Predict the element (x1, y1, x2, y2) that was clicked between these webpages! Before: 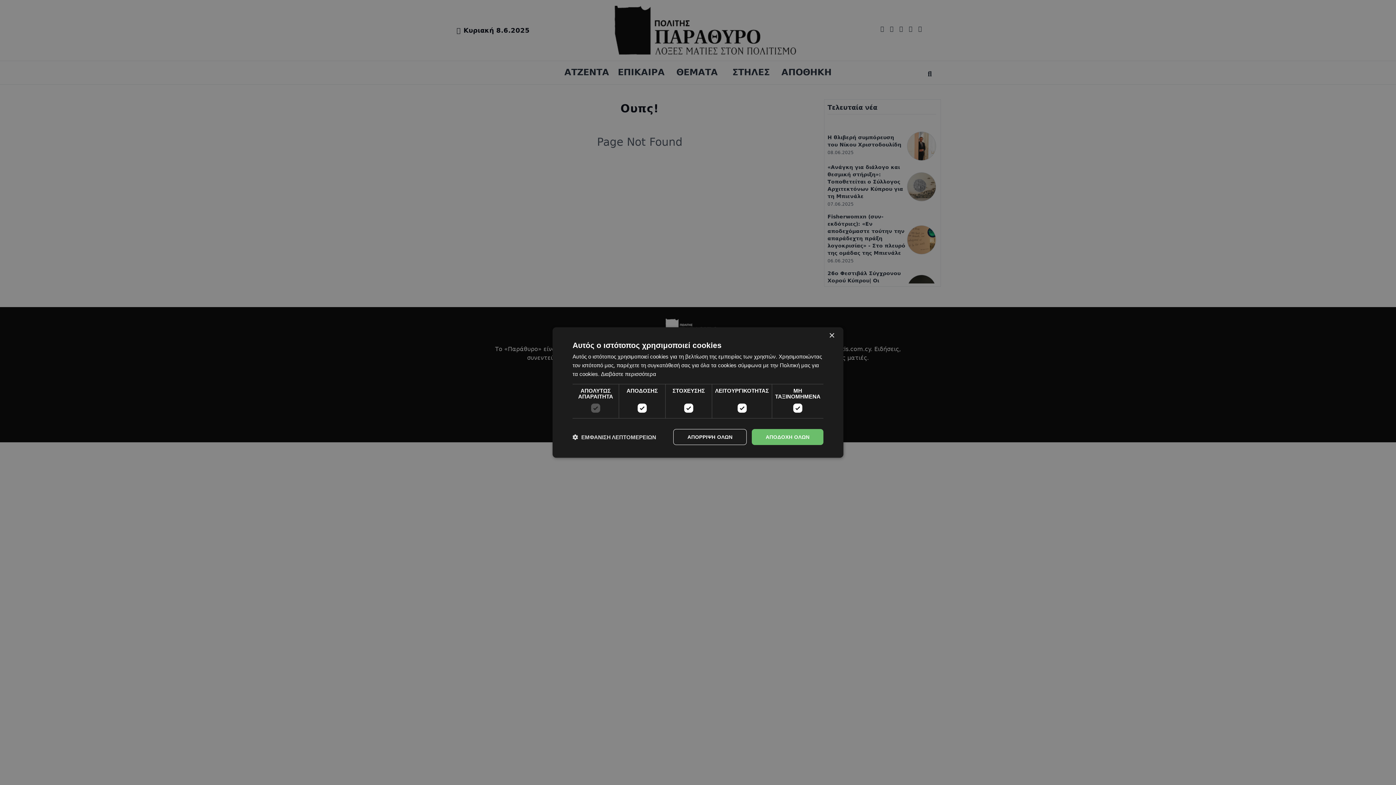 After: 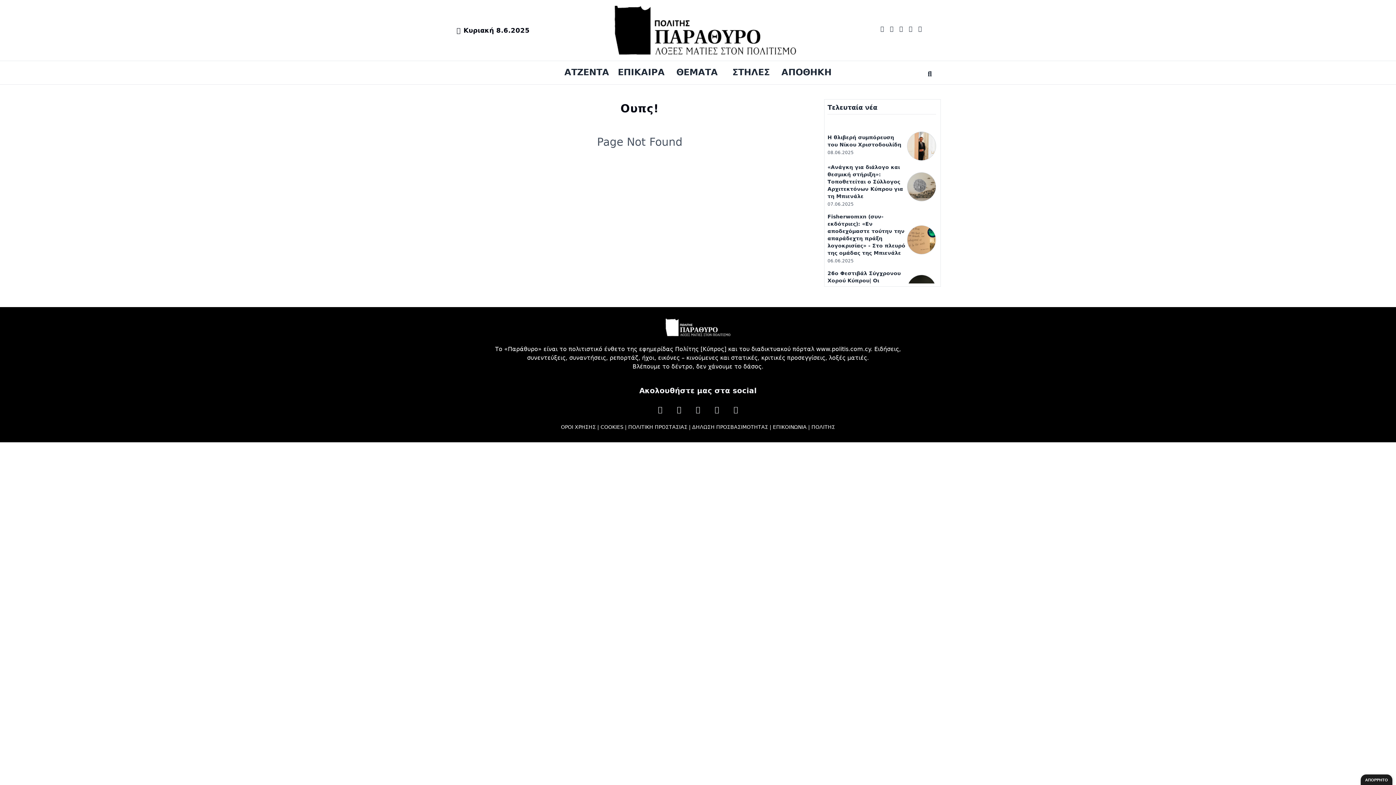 Action: label: Close bbox: (829, 333, 834, 338)